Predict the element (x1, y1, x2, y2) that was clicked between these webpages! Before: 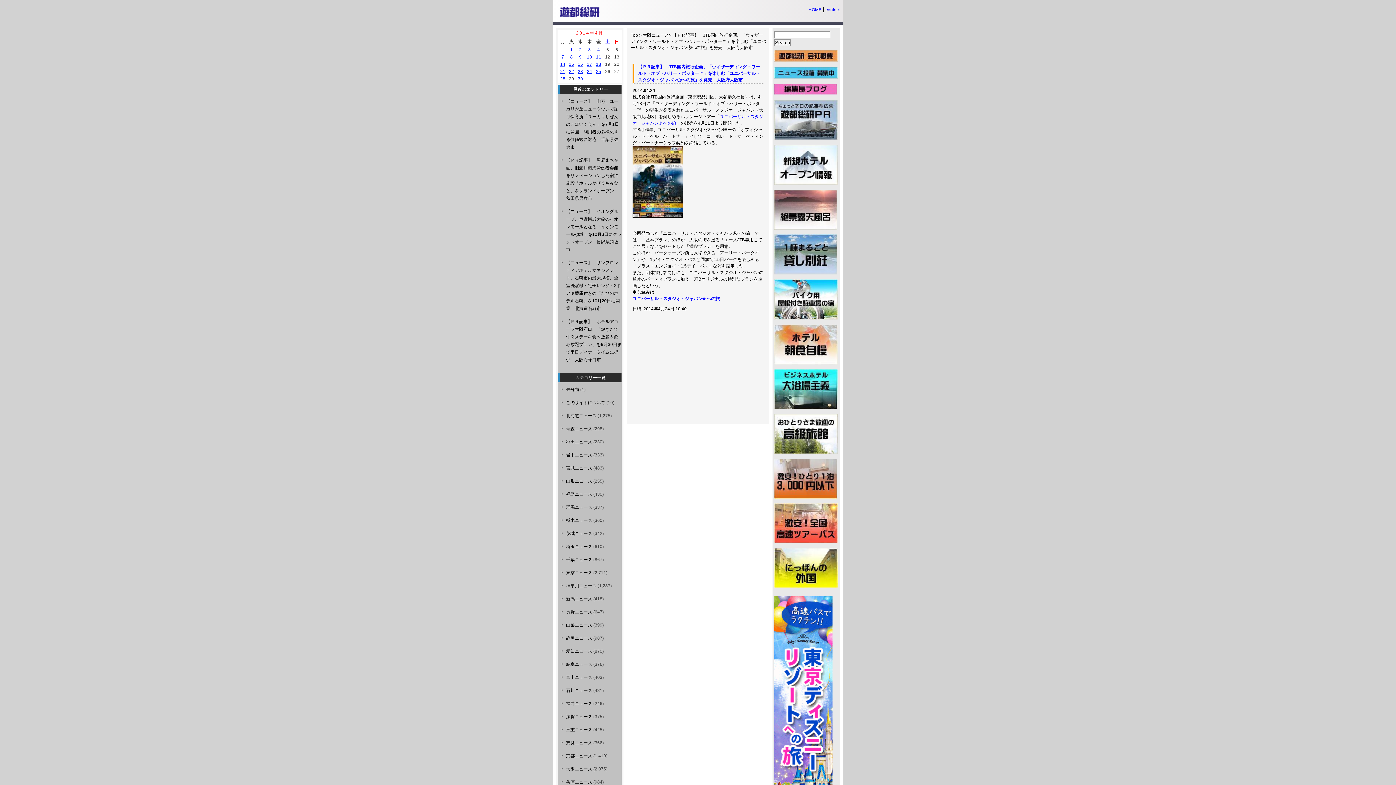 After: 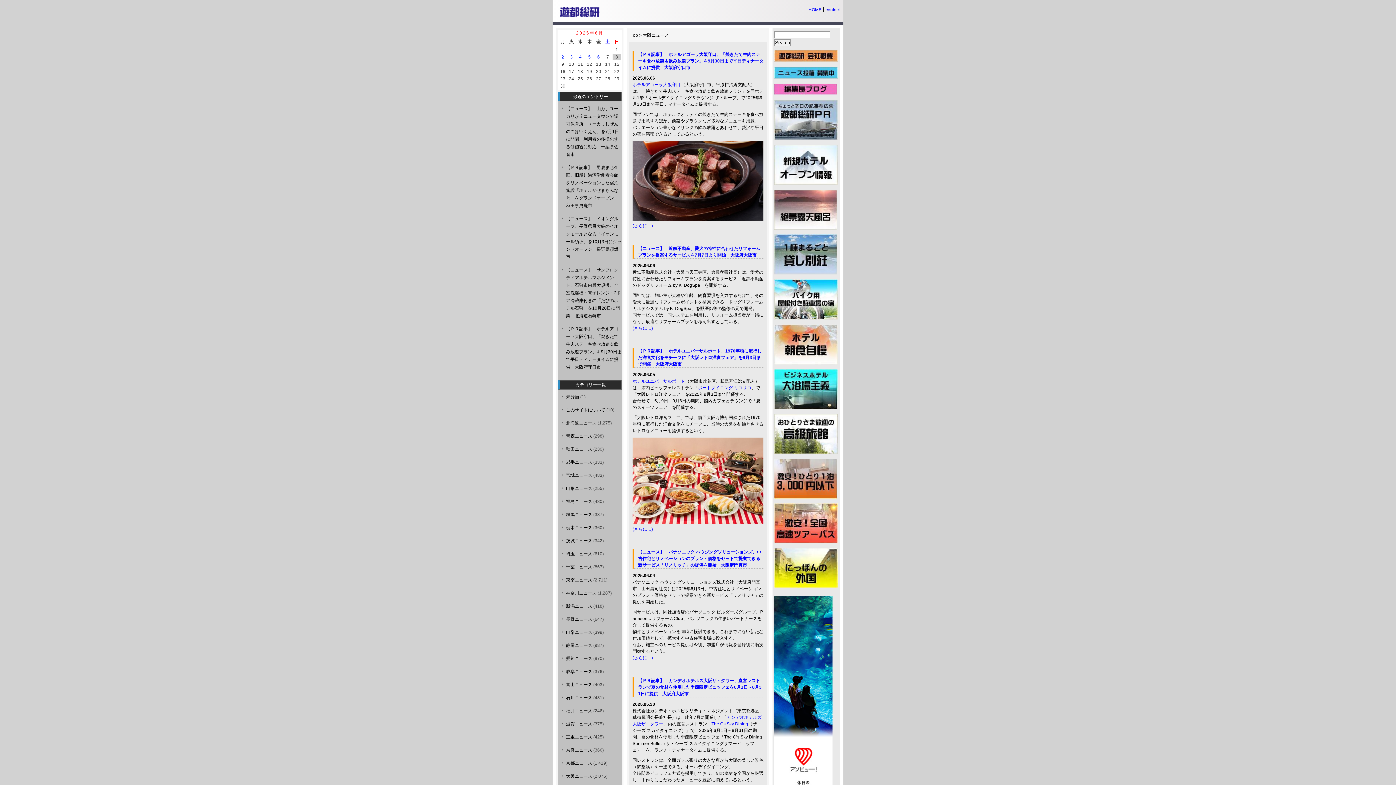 Action: bbox: (566, 766, 592, 772) label: 大阪ニュース